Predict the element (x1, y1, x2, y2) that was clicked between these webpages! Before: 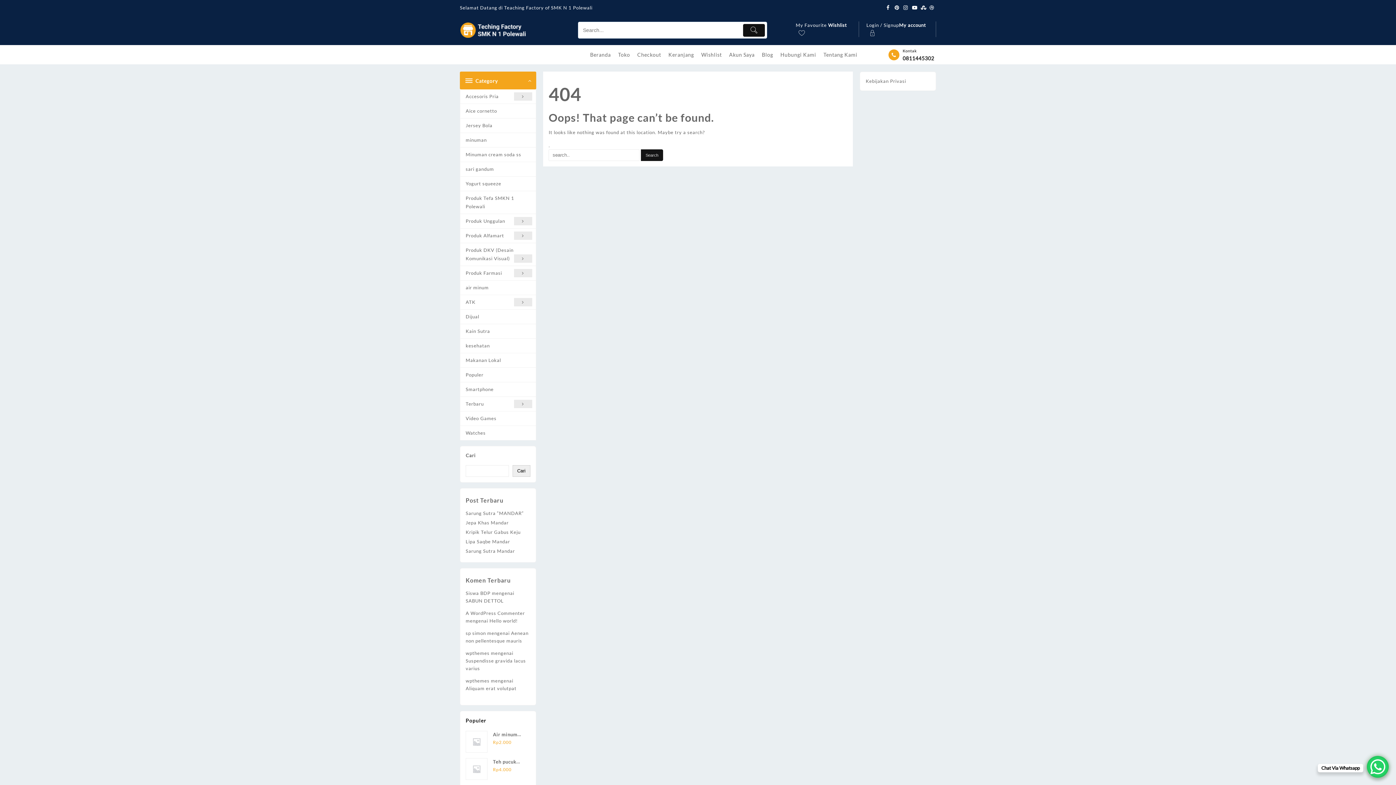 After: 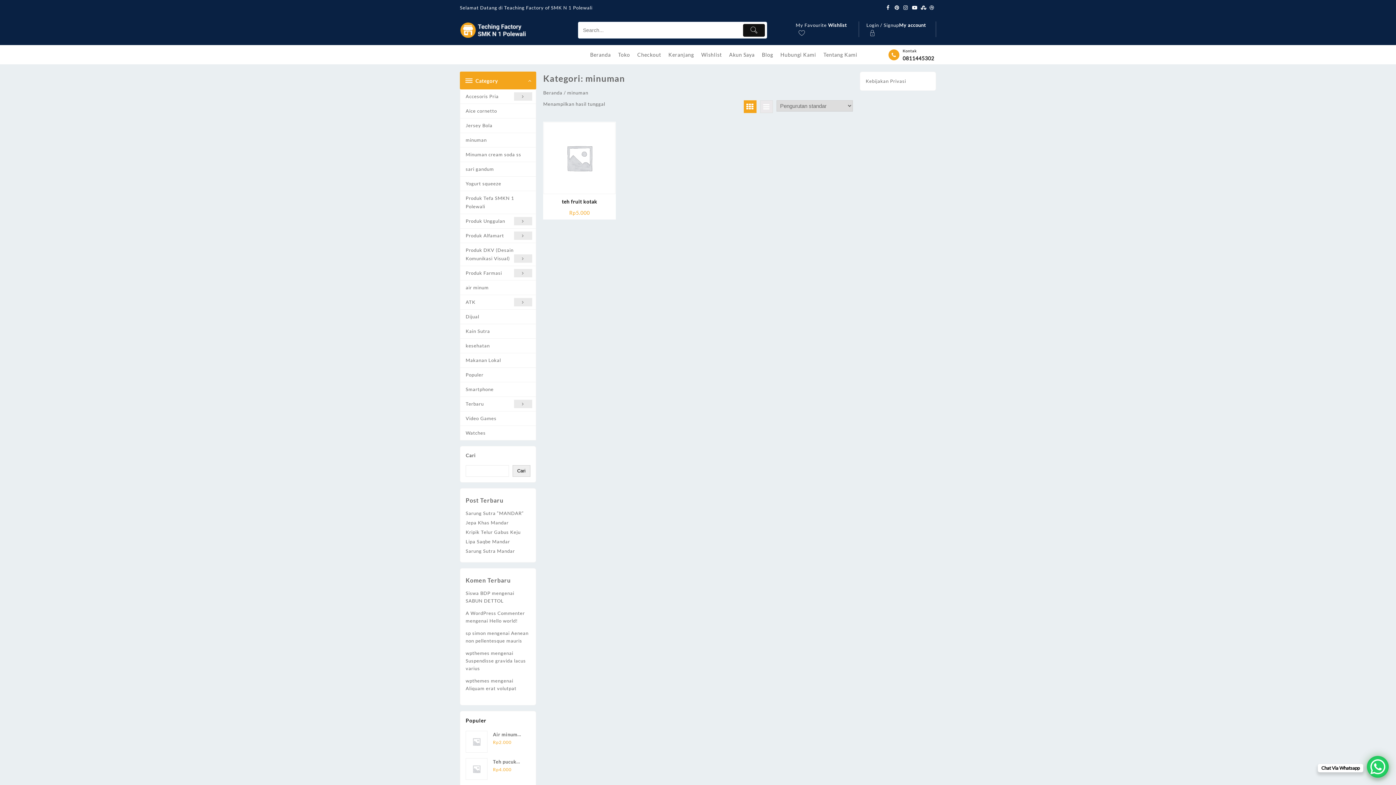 Action: label: minuman bbox: (460, 133, 535, 147)